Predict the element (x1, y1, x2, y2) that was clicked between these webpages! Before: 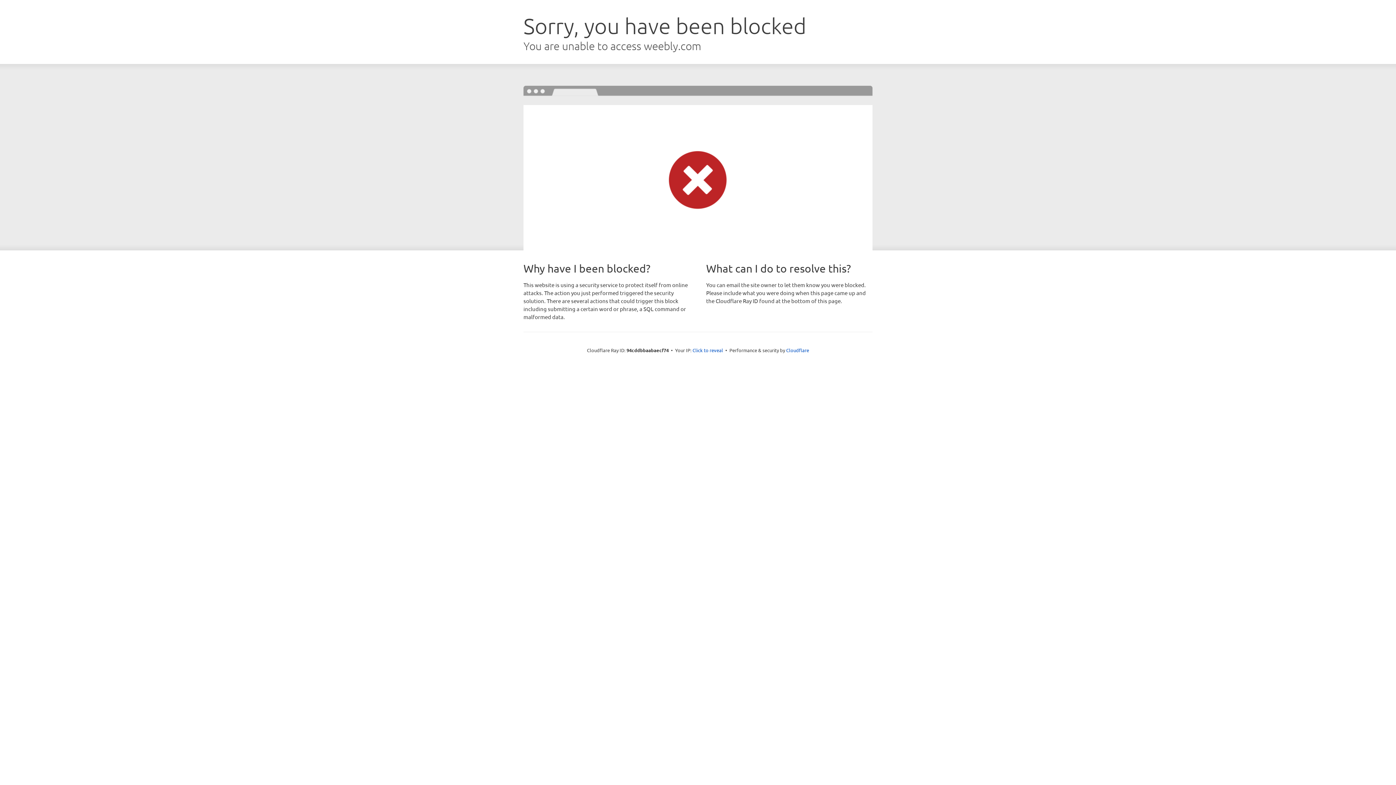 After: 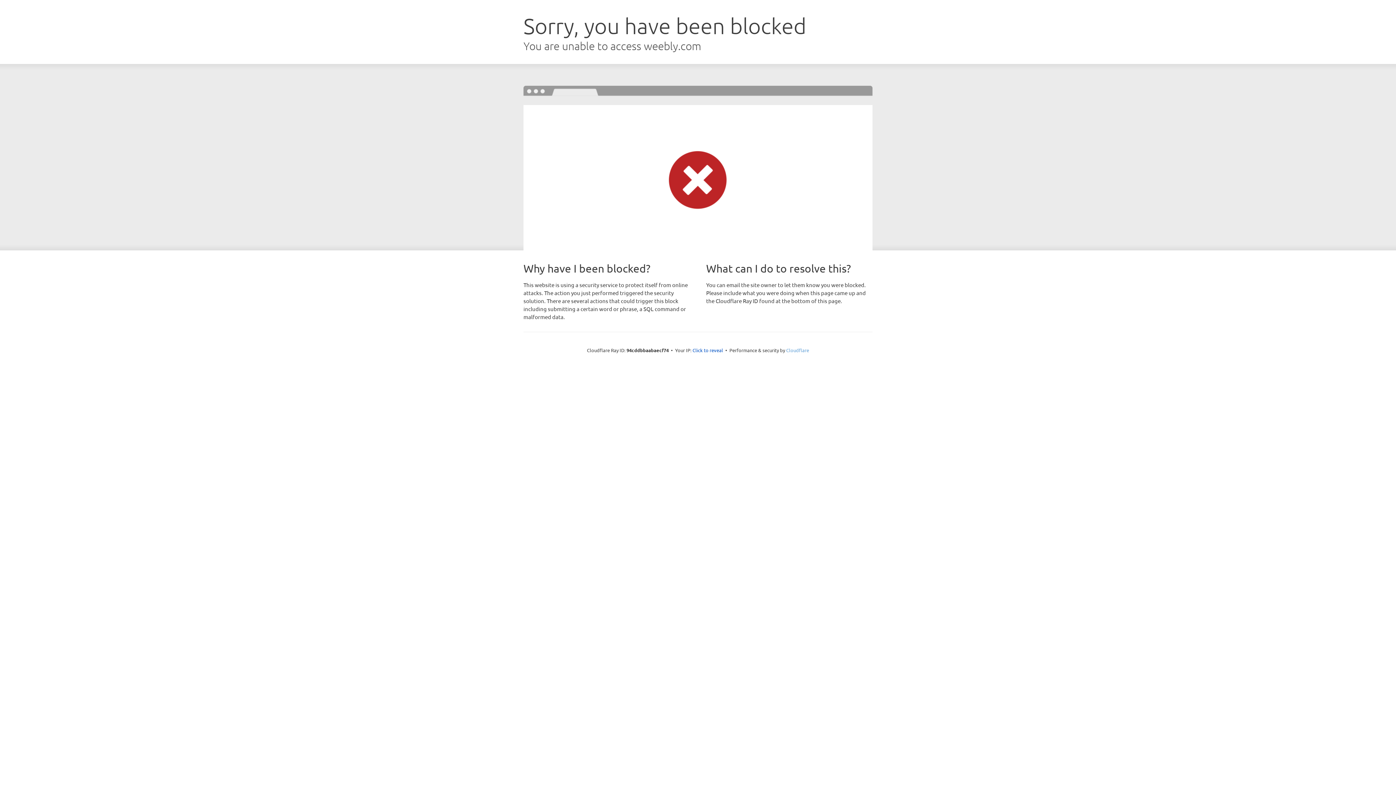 Action: bbox: (786, 347, 809, 353) label: Cloudflare